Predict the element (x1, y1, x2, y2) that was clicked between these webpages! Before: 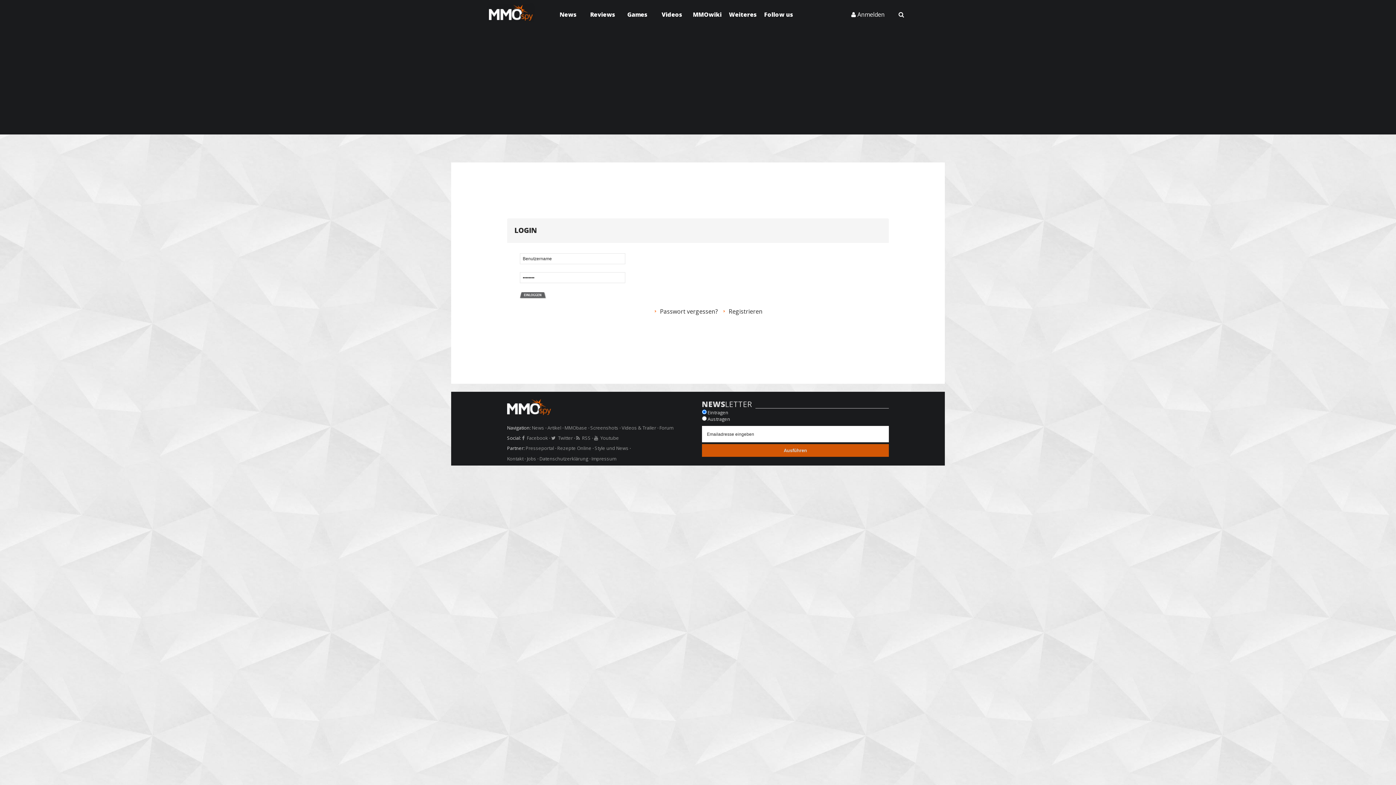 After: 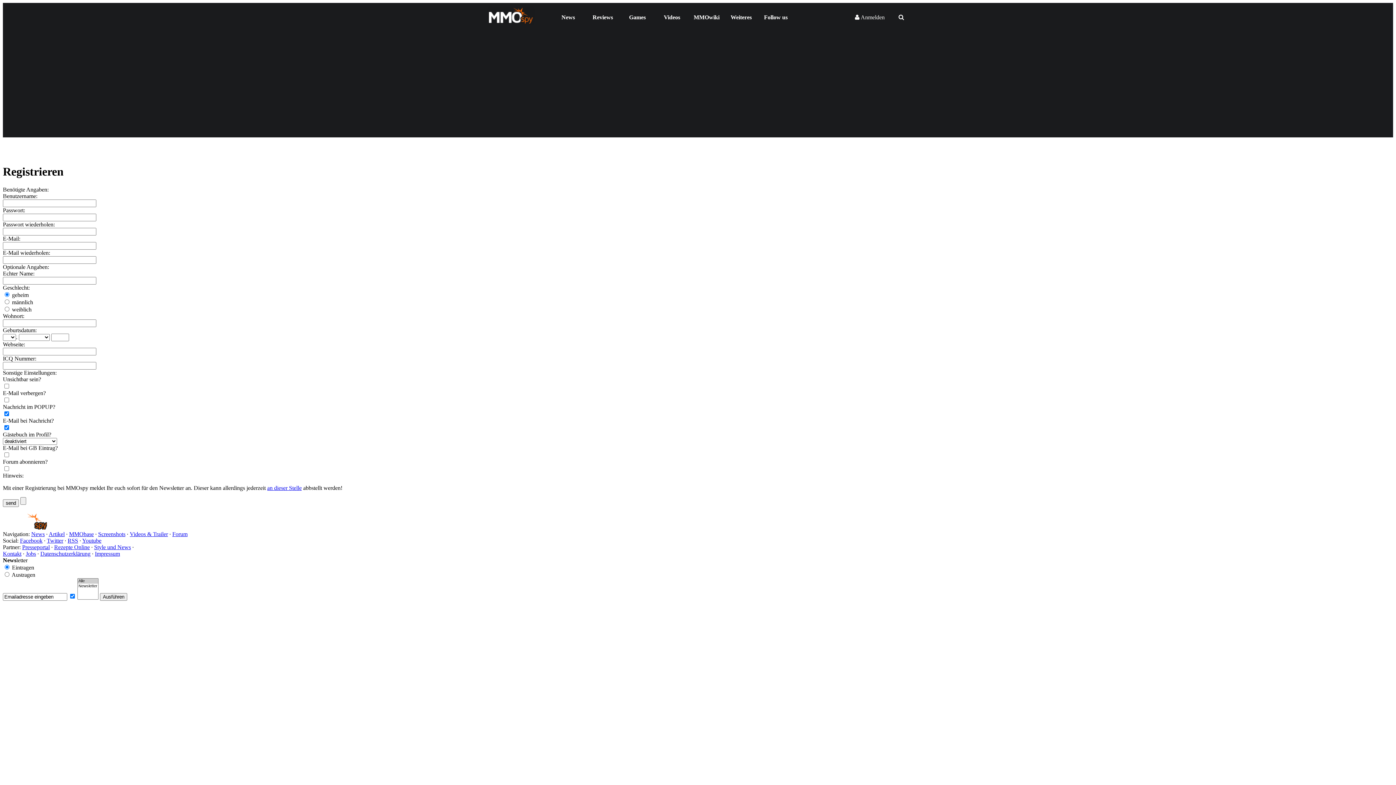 Action: bbox: (723, 307, 768, 318) label: Registrieren